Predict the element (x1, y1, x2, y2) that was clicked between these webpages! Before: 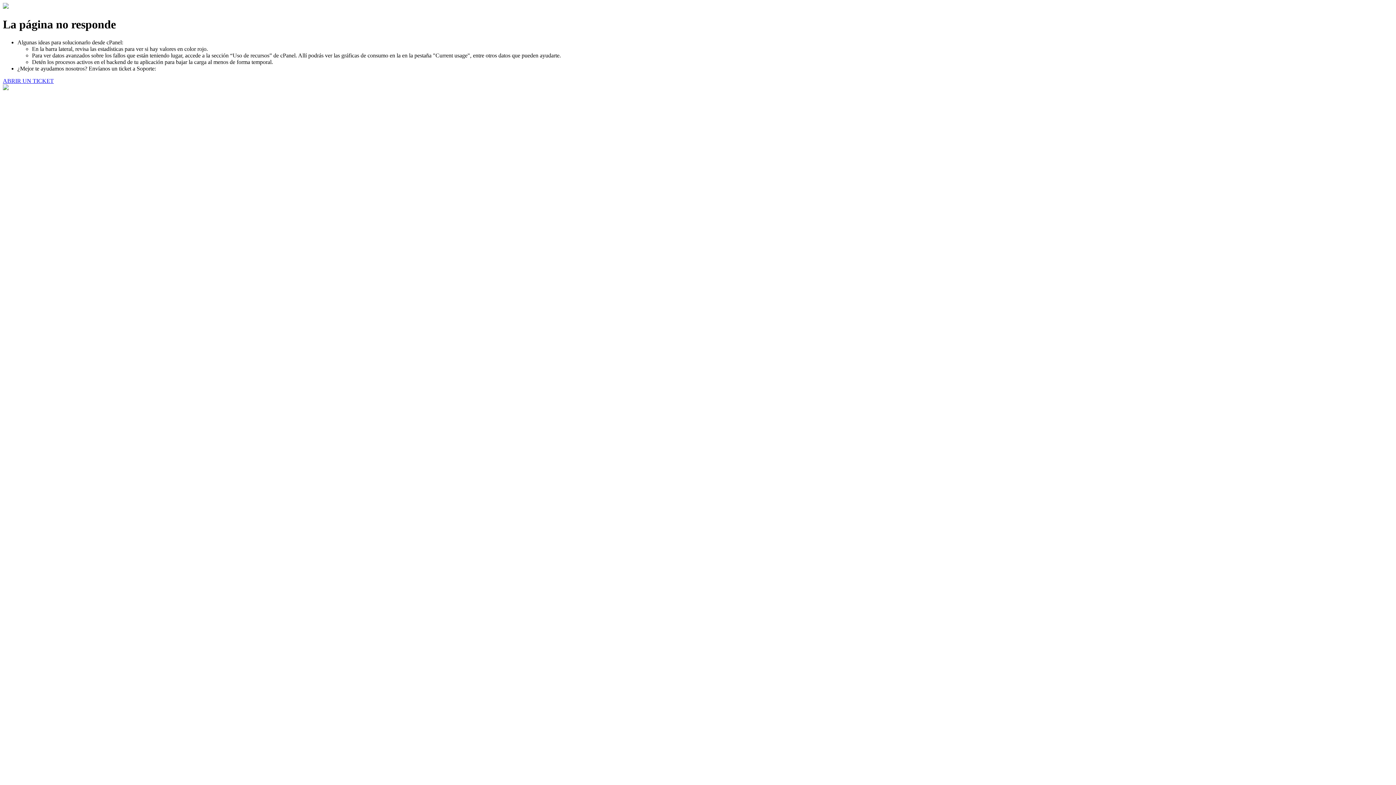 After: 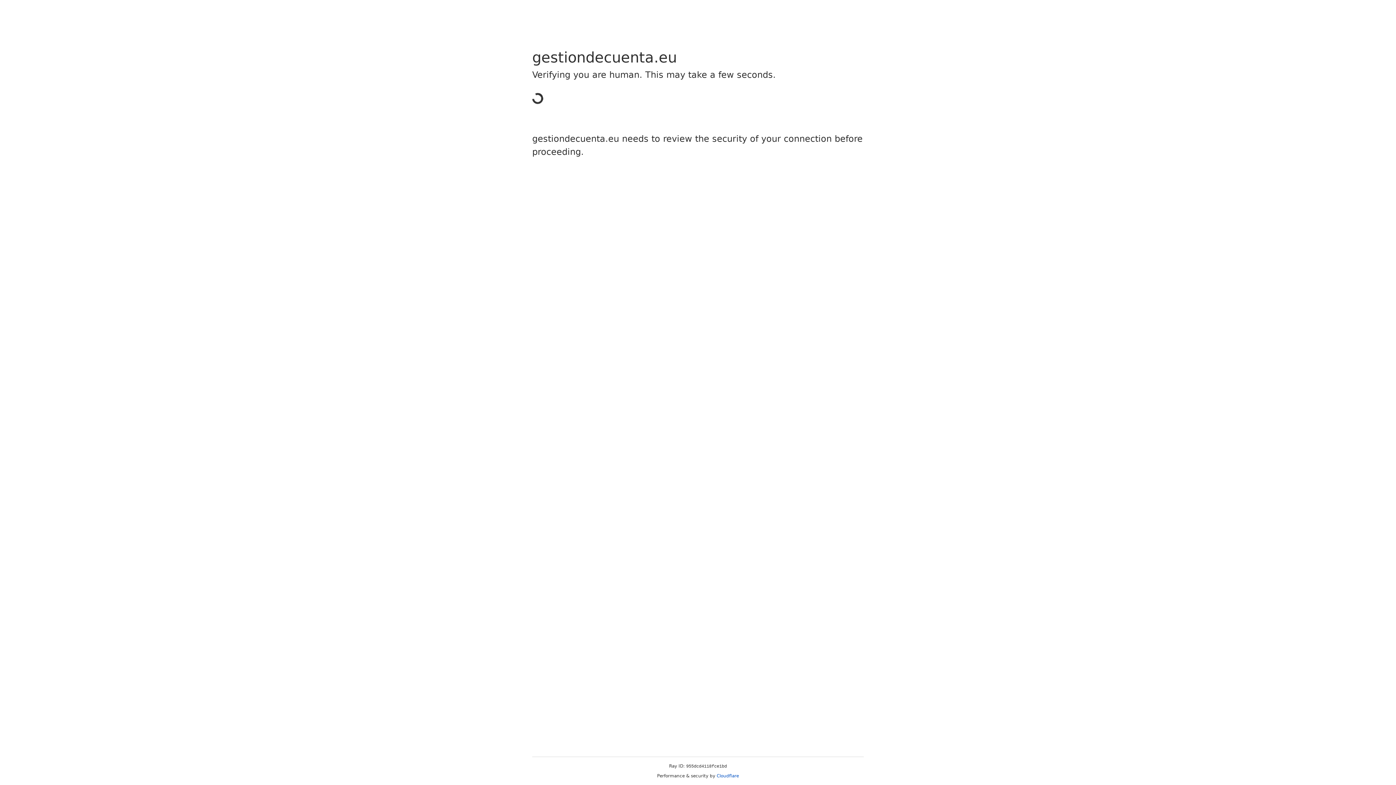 Action: label: ABRIR UN TICKET bbox: (2, 77, 53, 83)